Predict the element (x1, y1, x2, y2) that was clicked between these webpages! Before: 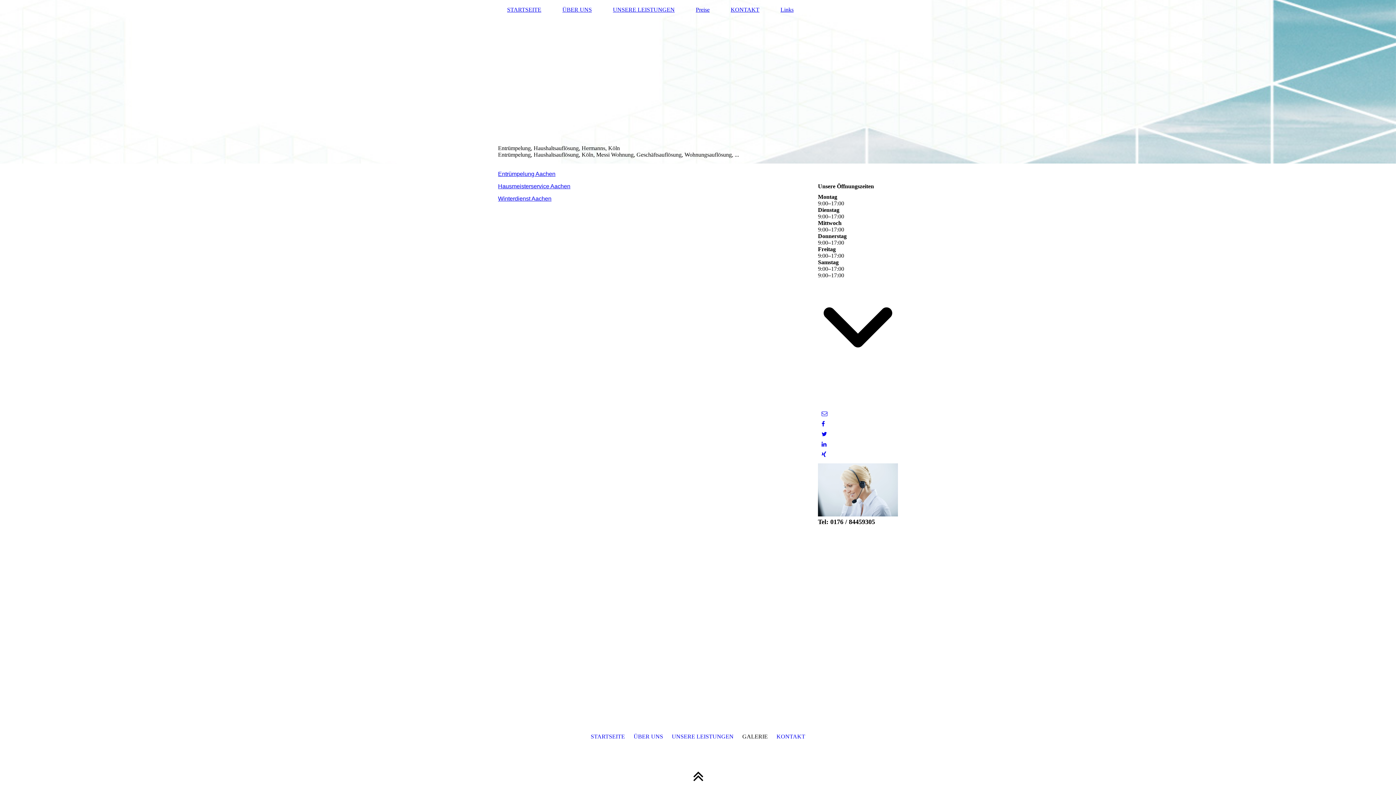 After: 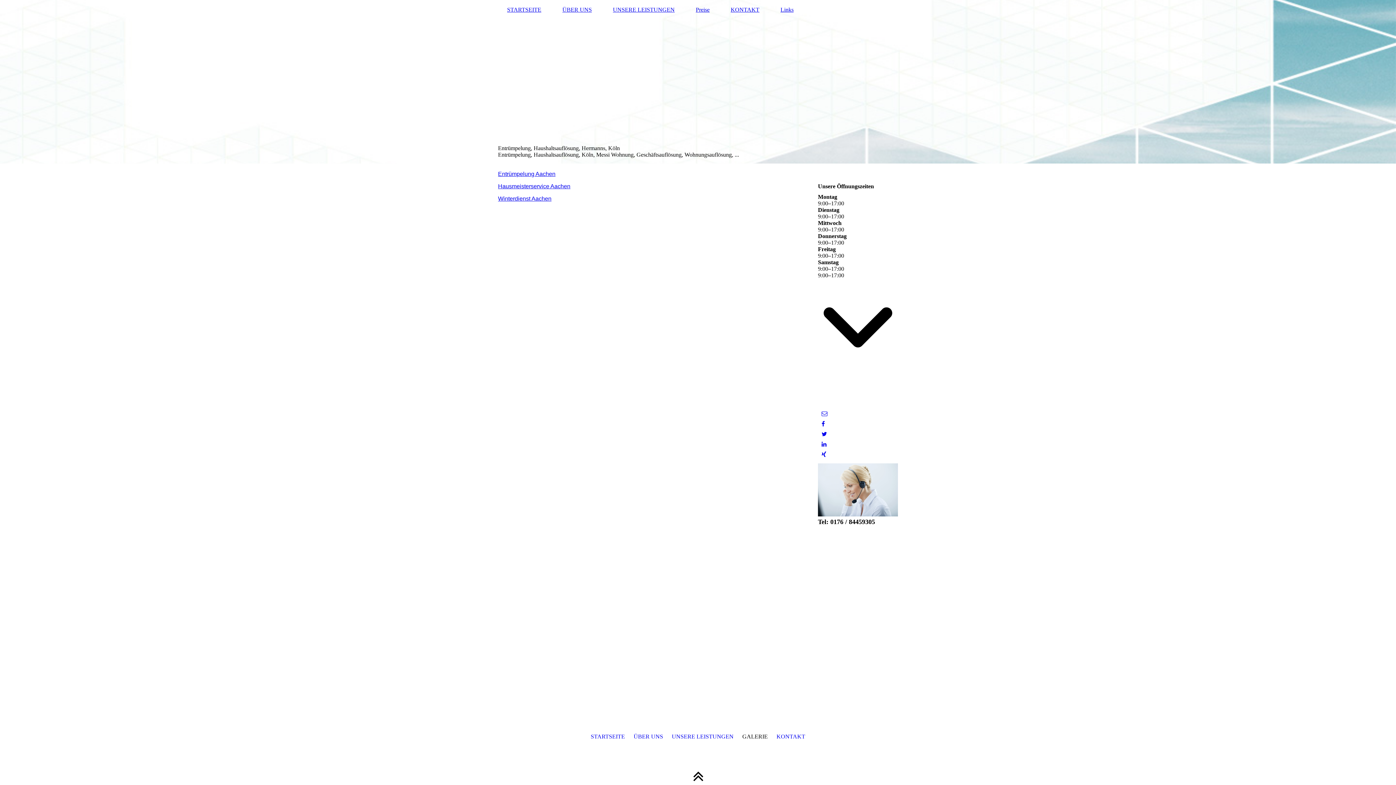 Action: bbox: (821, 451, 826, 457)